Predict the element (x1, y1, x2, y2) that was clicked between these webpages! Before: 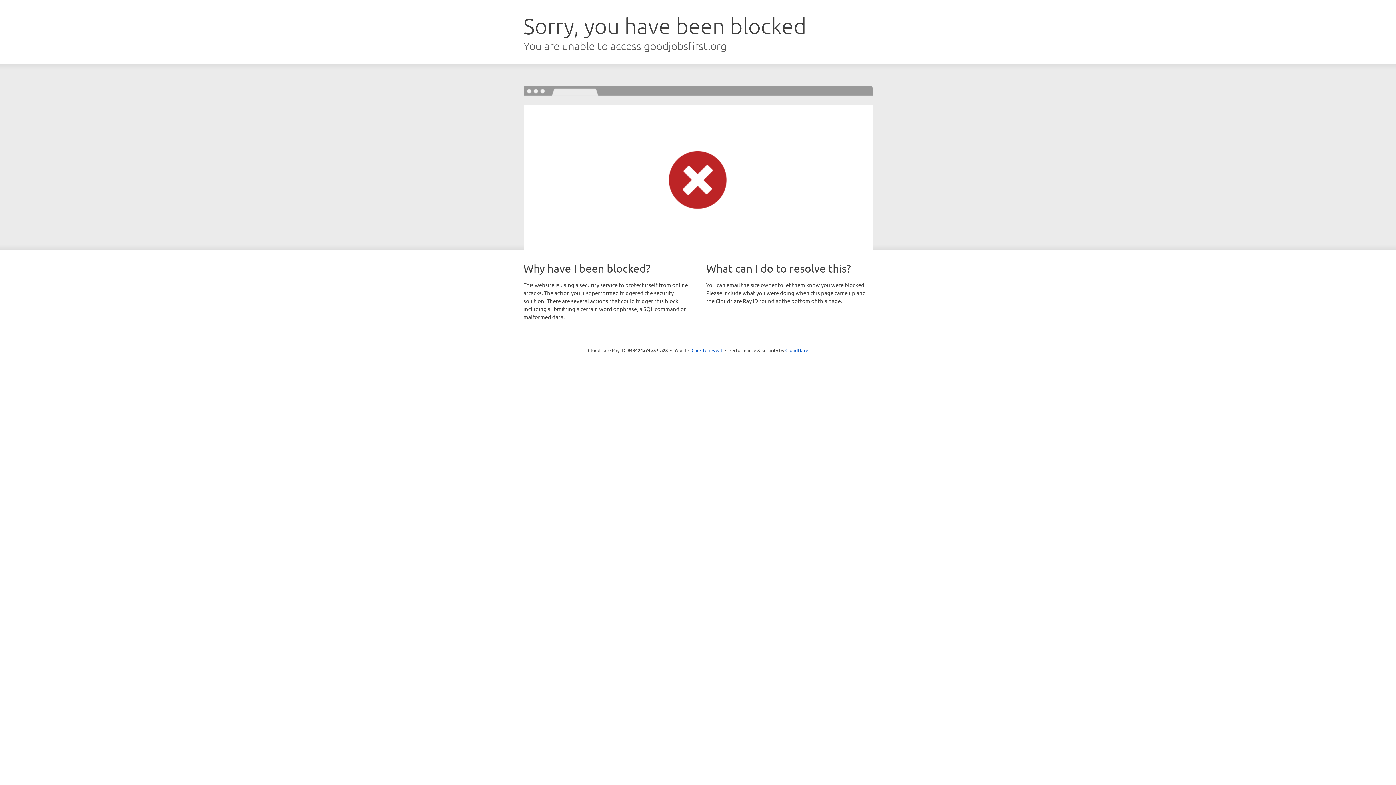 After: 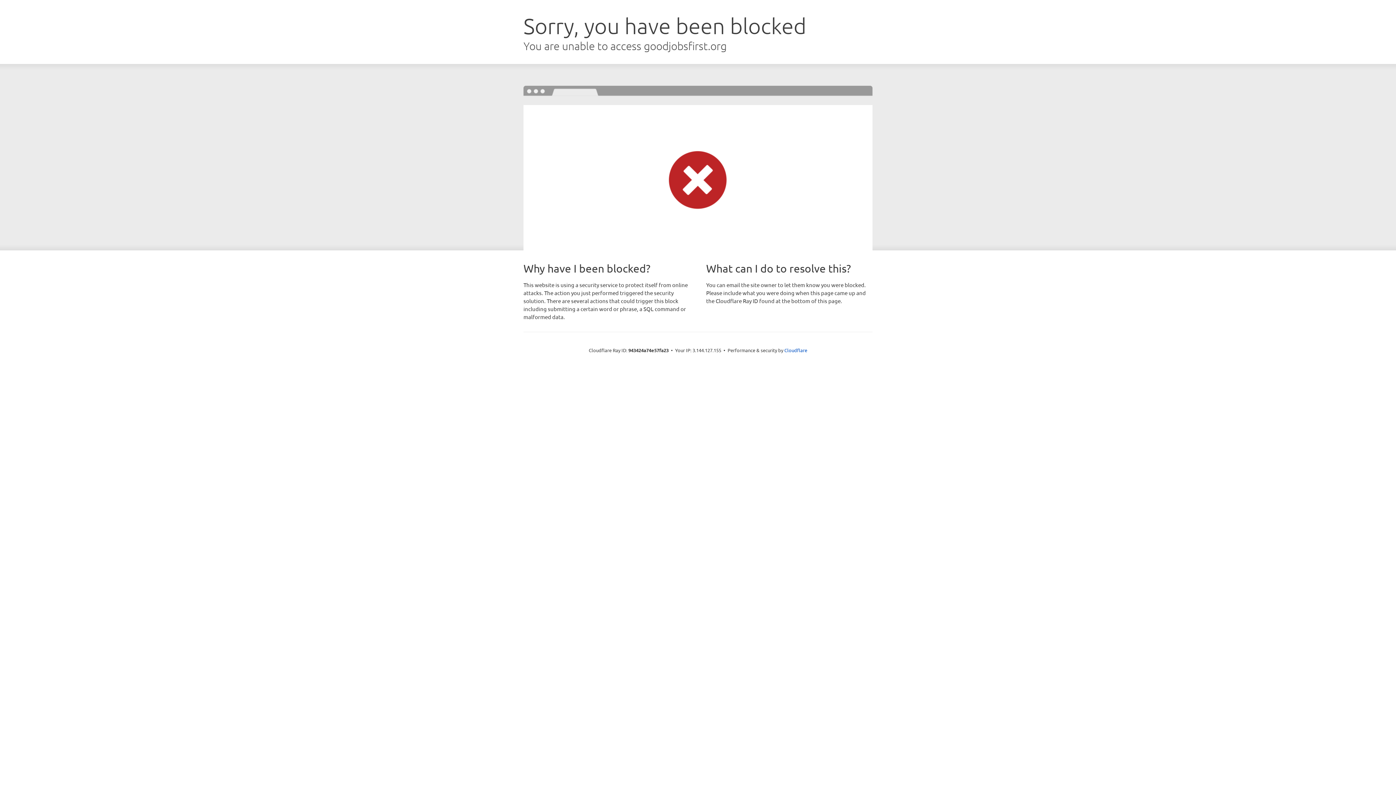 Action: bbox: (691, 346, 722, 353) label: Click to reveal